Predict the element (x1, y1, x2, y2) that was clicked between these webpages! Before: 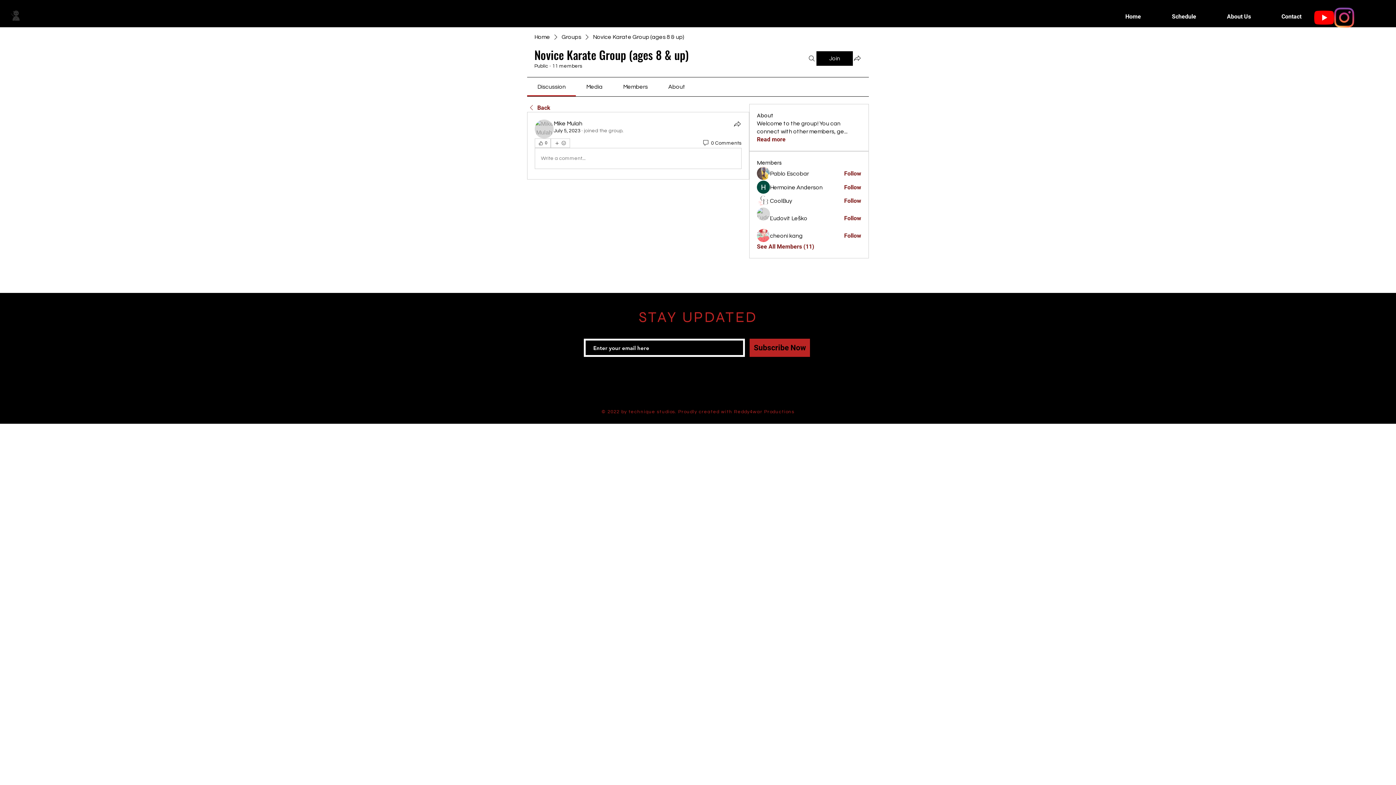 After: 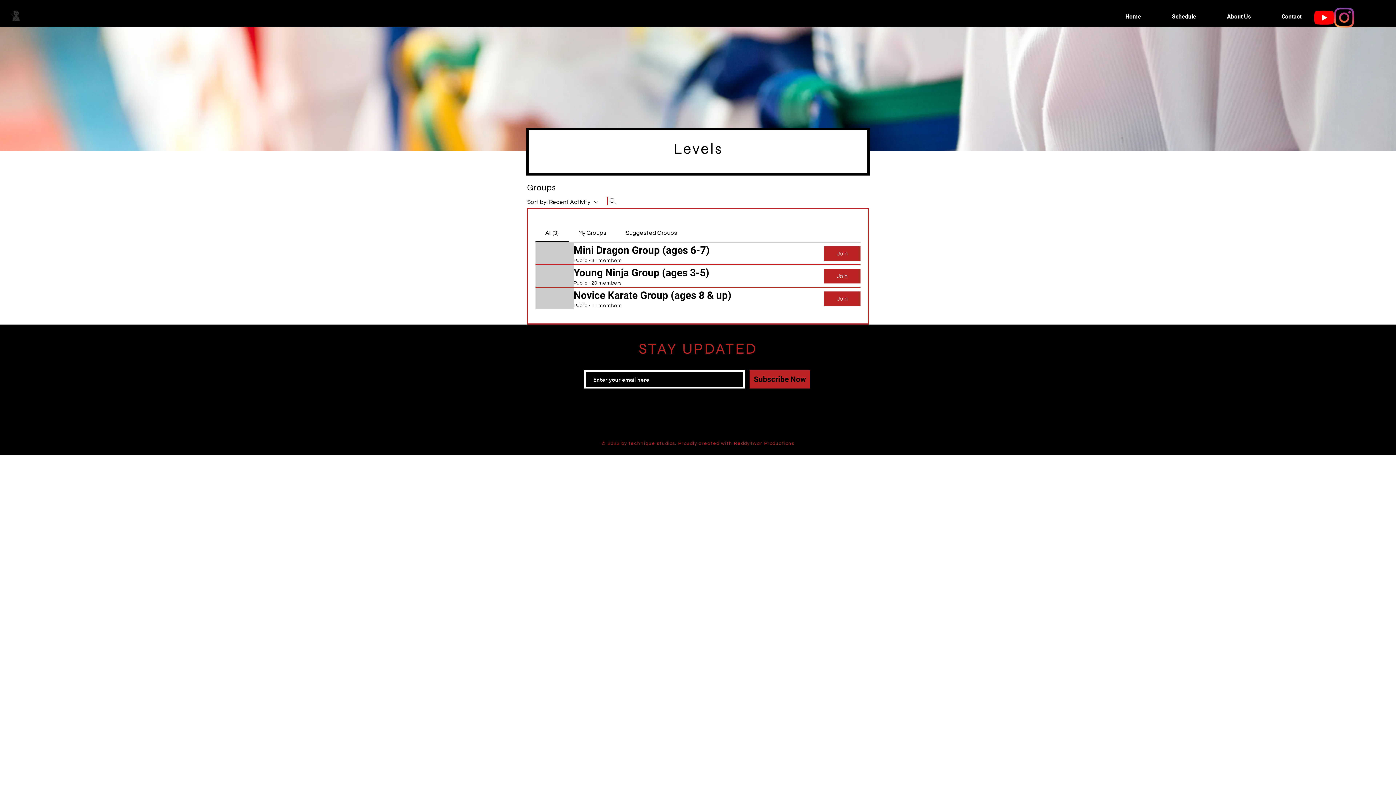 Action: bbox: (561, 33, 581, 41) label: Groups